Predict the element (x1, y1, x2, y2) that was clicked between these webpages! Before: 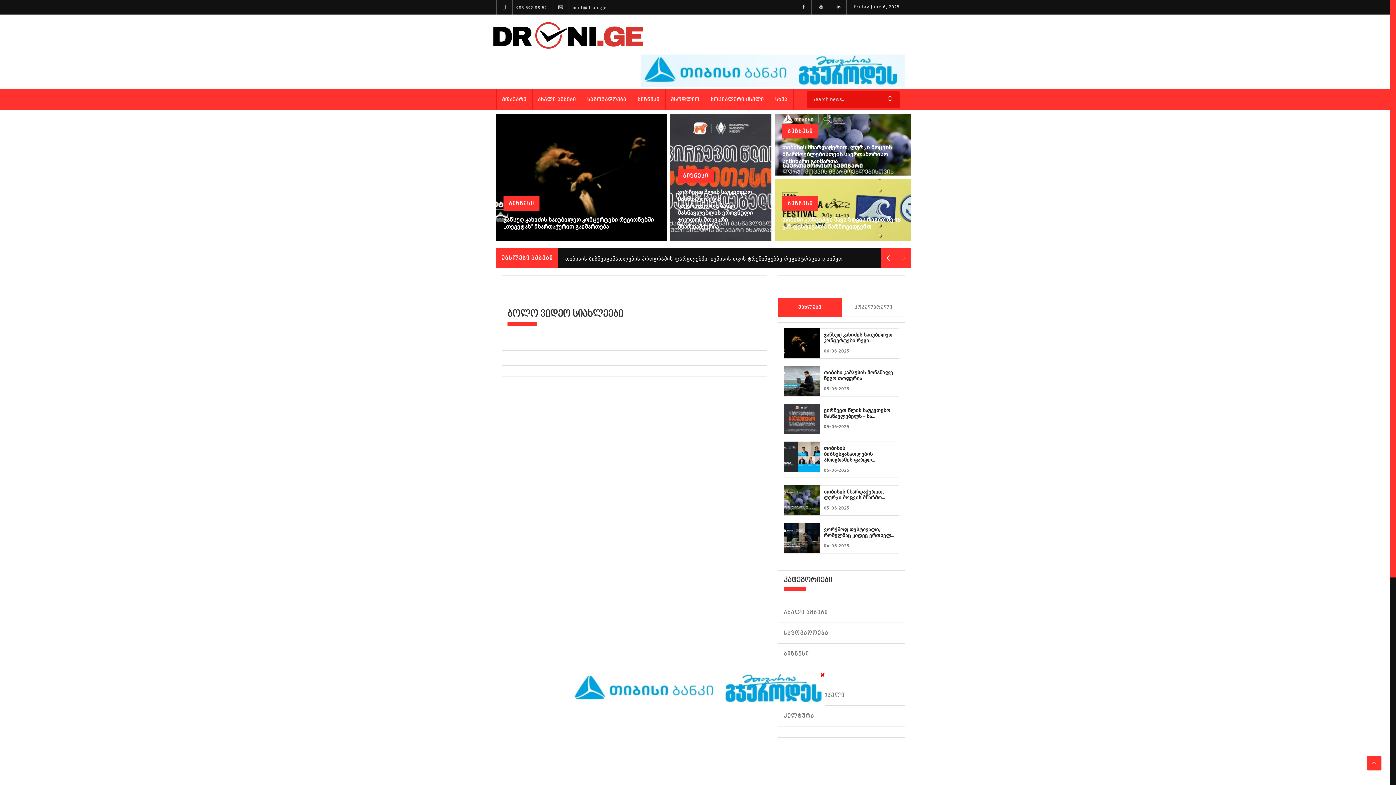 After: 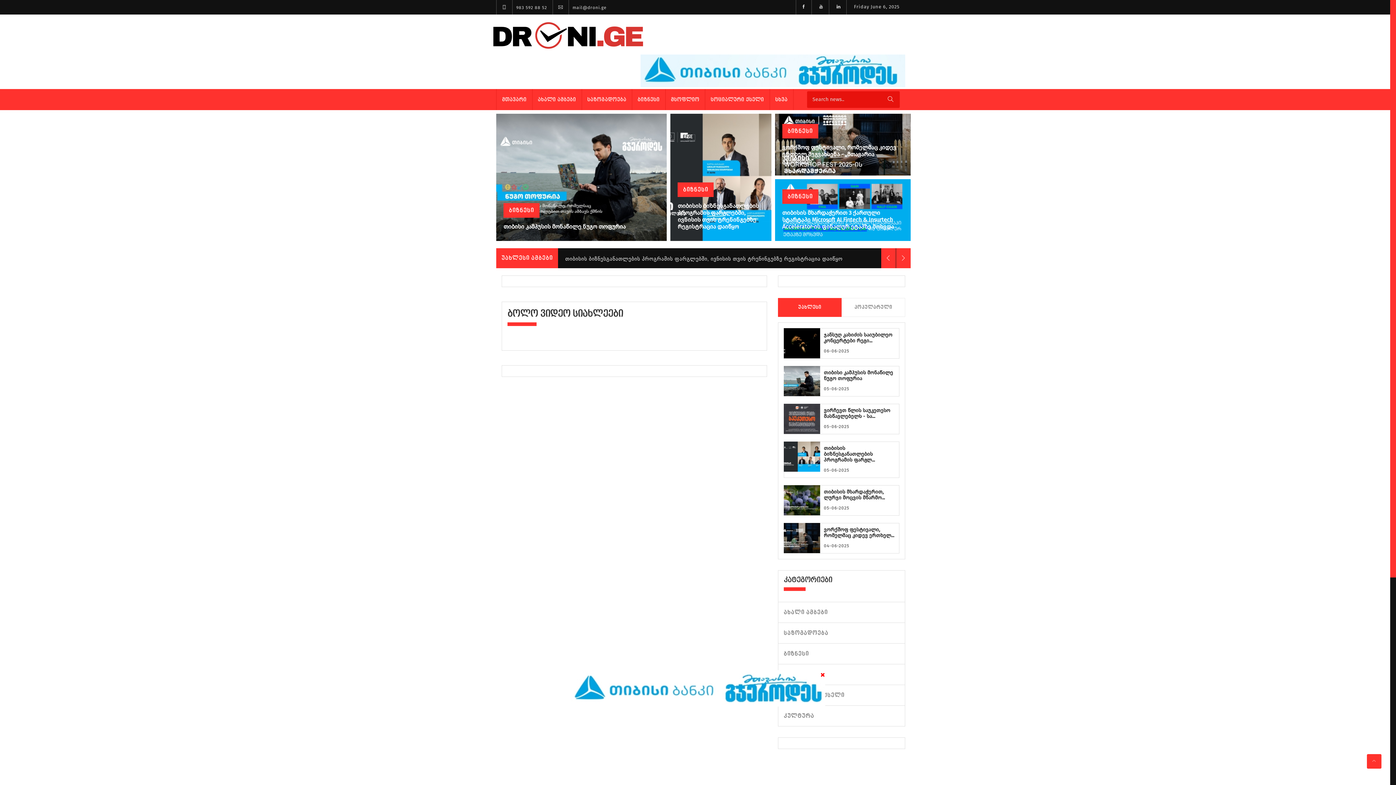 Action: bbox: (1367, 756, 1381, 770)